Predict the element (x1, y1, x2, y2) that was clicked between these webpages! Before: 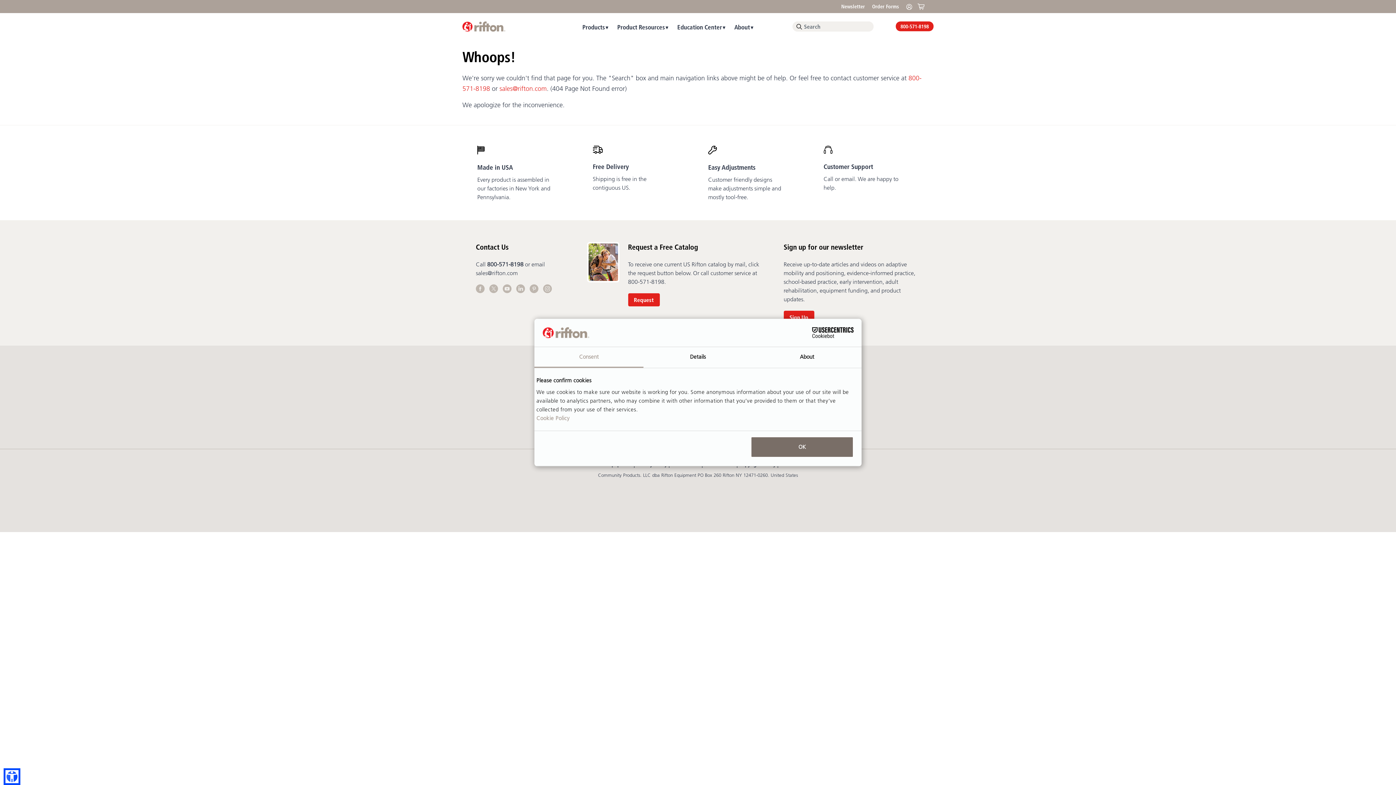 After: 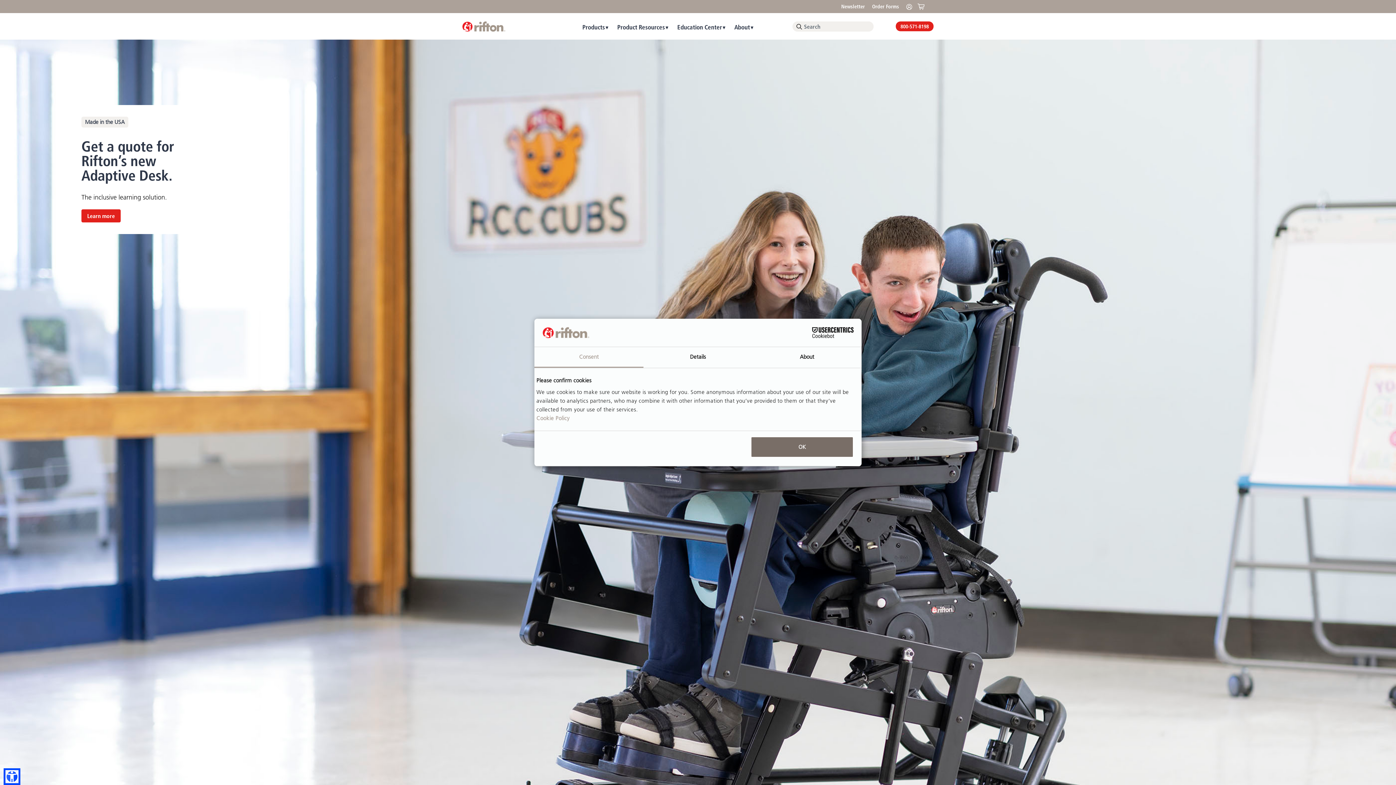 Action: bbox: (462, 21, 505, 29)